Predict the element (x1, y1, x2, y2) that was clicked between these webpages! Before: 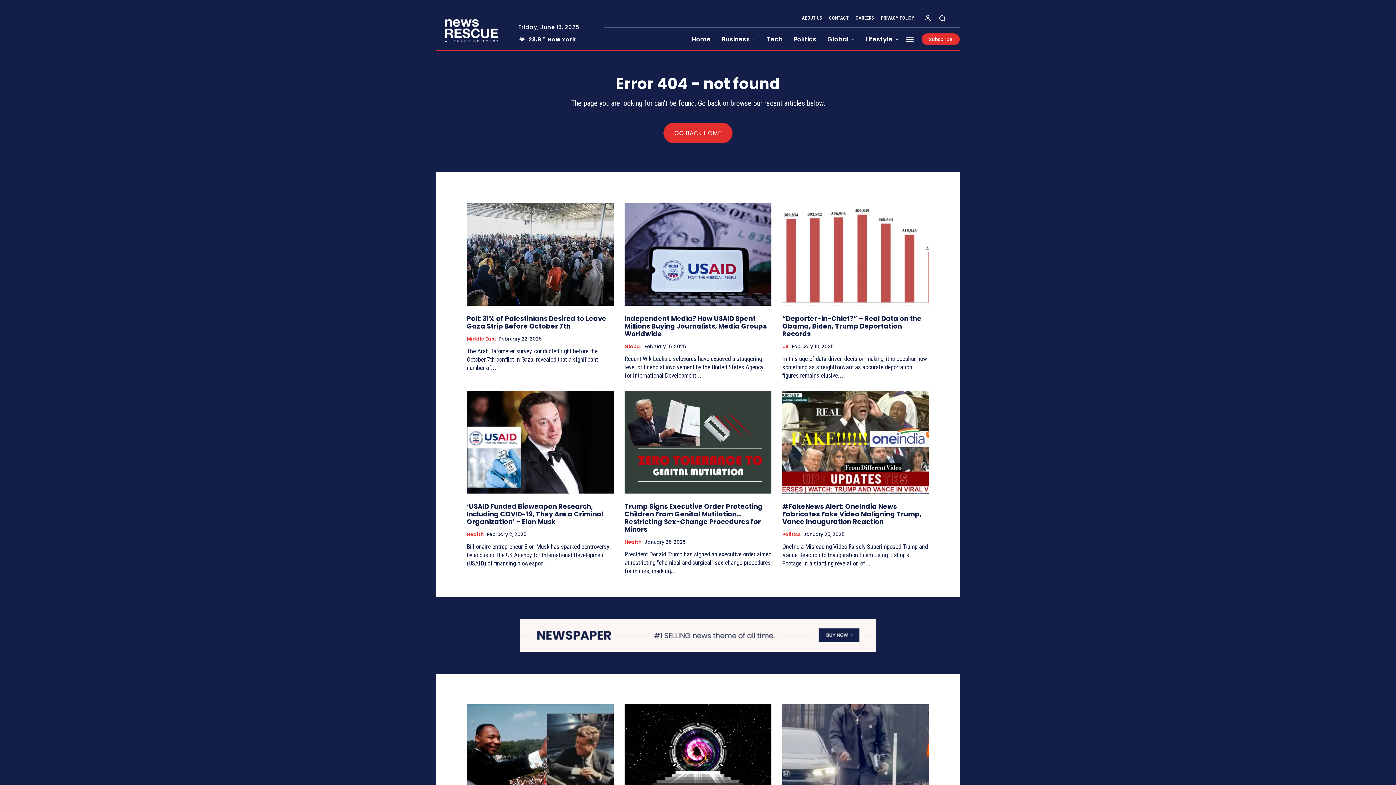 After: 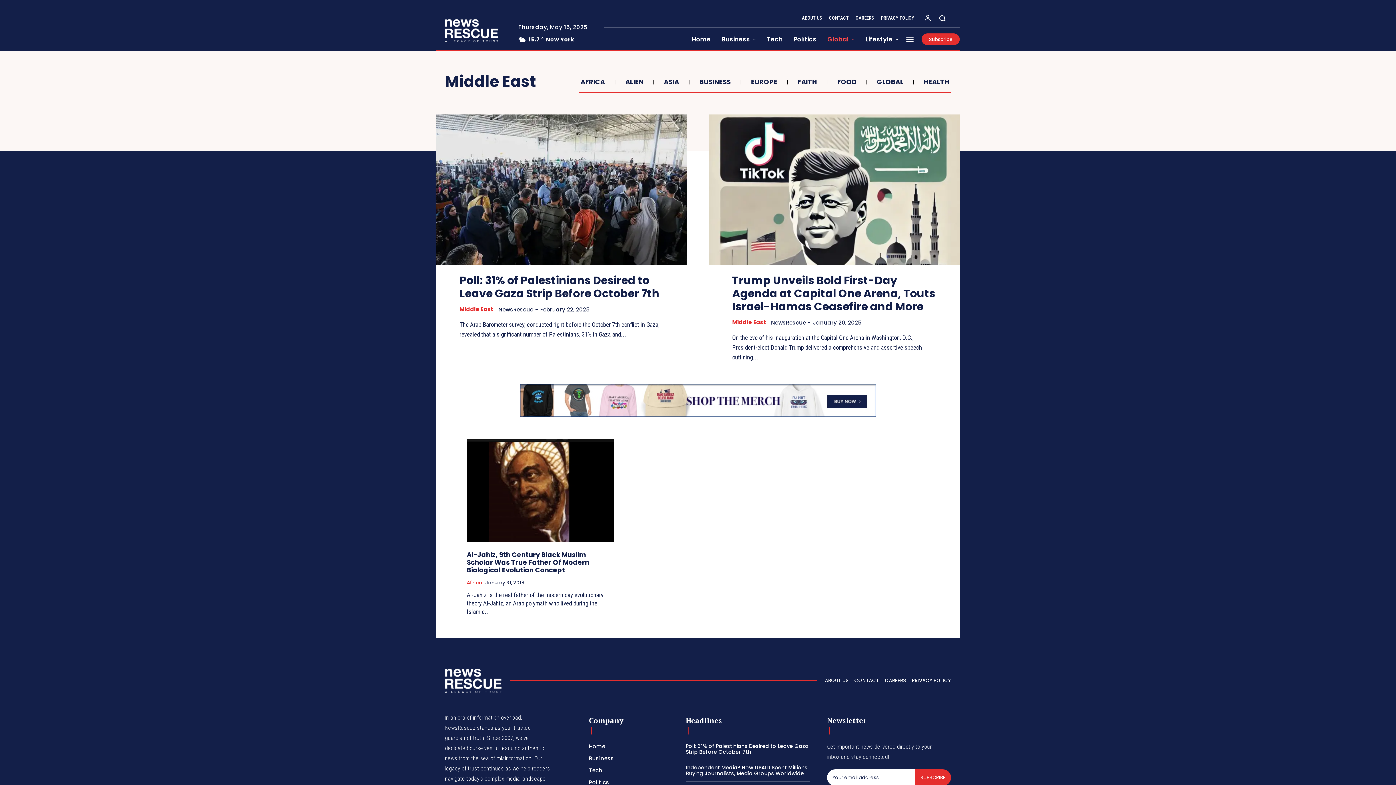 Action: label: Middle East bbox: (466, 336, 496, 341)